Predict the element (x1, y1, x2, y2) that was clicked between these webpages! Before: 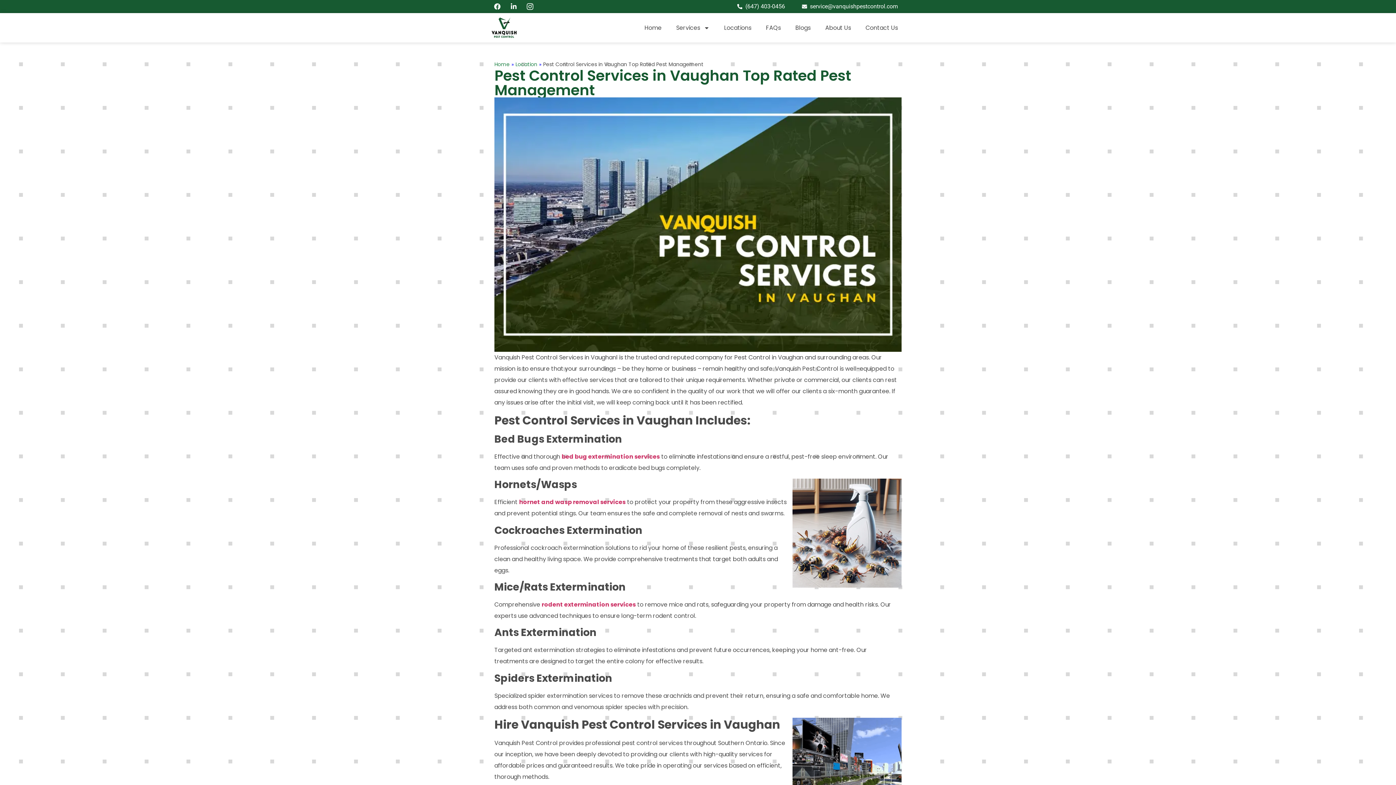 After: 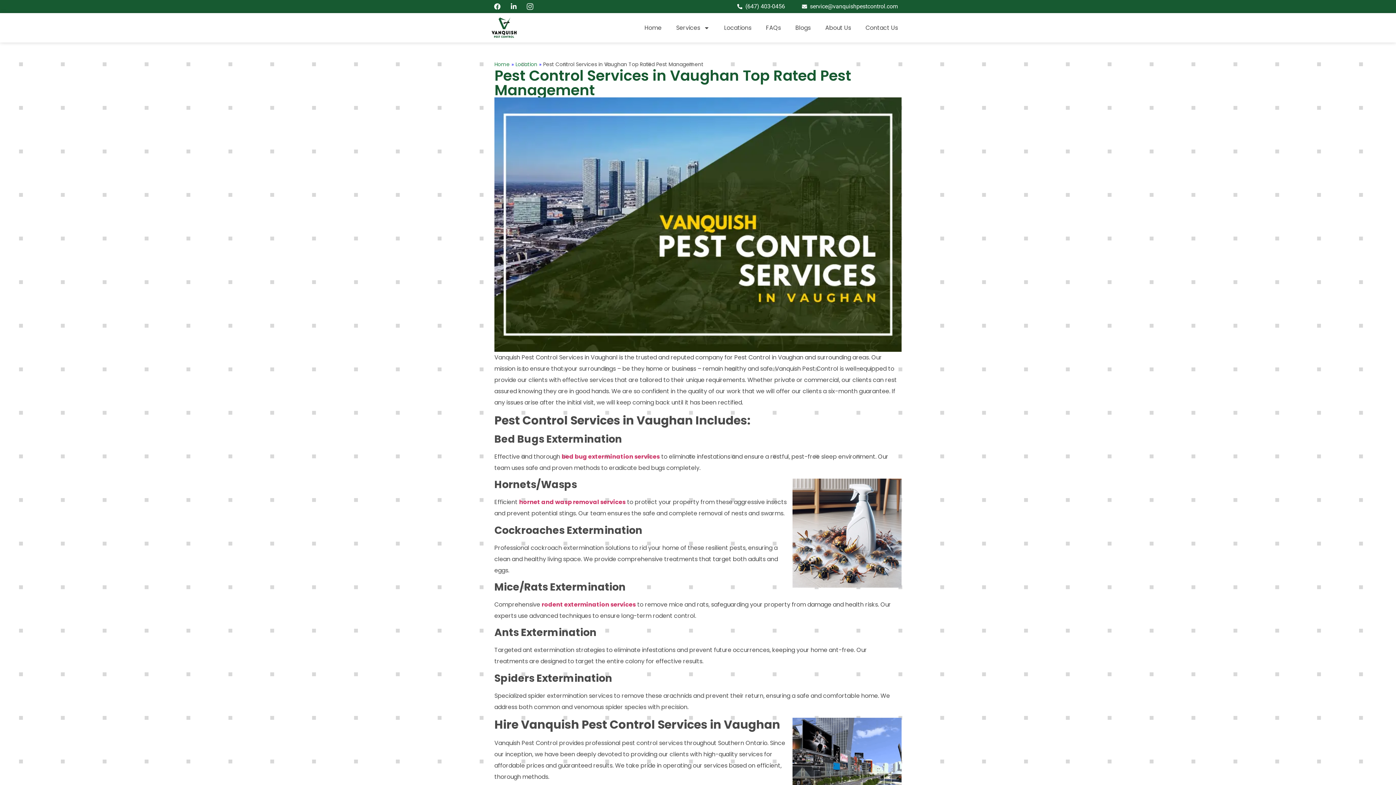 Action: label: Icon-instagram-1 bbox: (523, 0, 536, 13)